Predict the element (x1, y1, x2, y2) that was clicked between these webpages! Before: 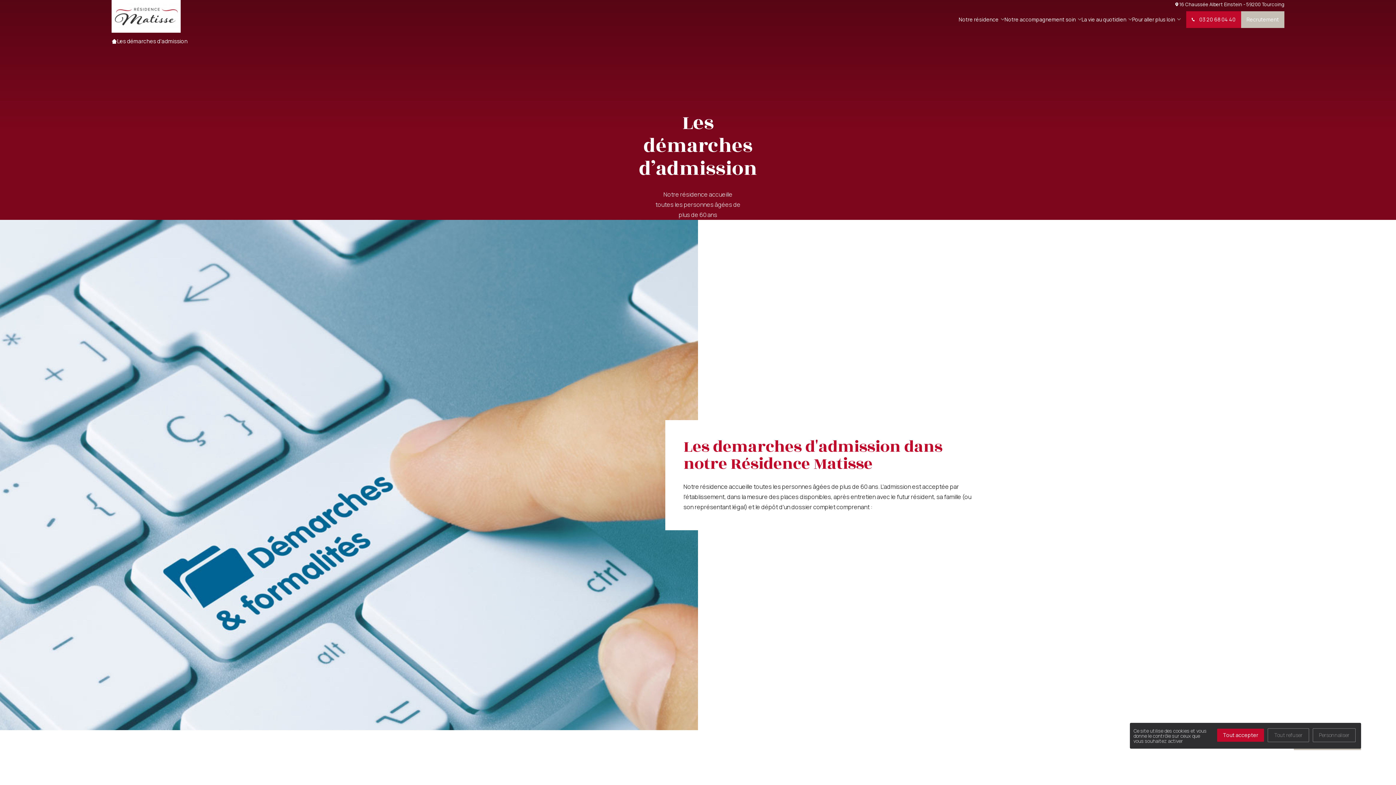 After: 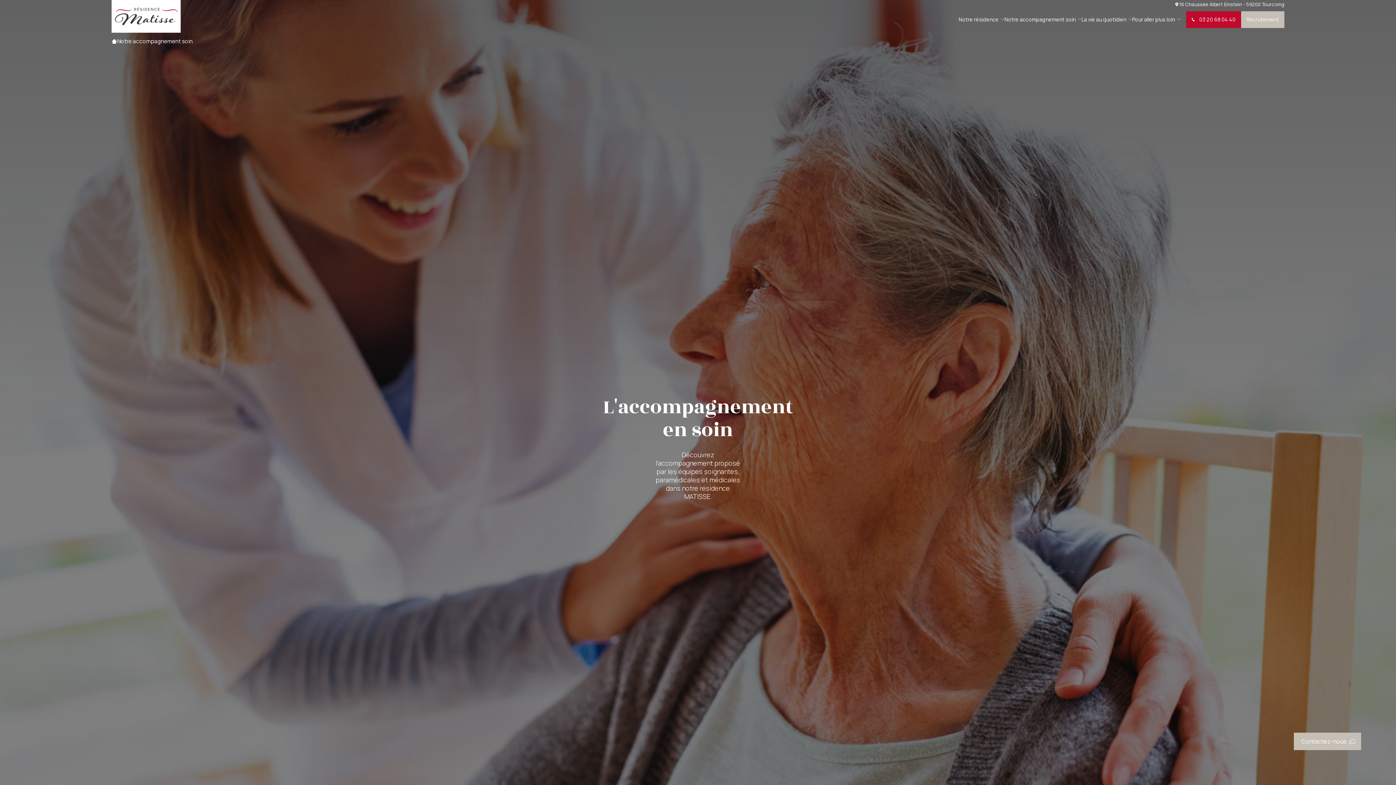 Action: bbox: (1004, 14, 1076, 24) label: Notre accompagnement soin